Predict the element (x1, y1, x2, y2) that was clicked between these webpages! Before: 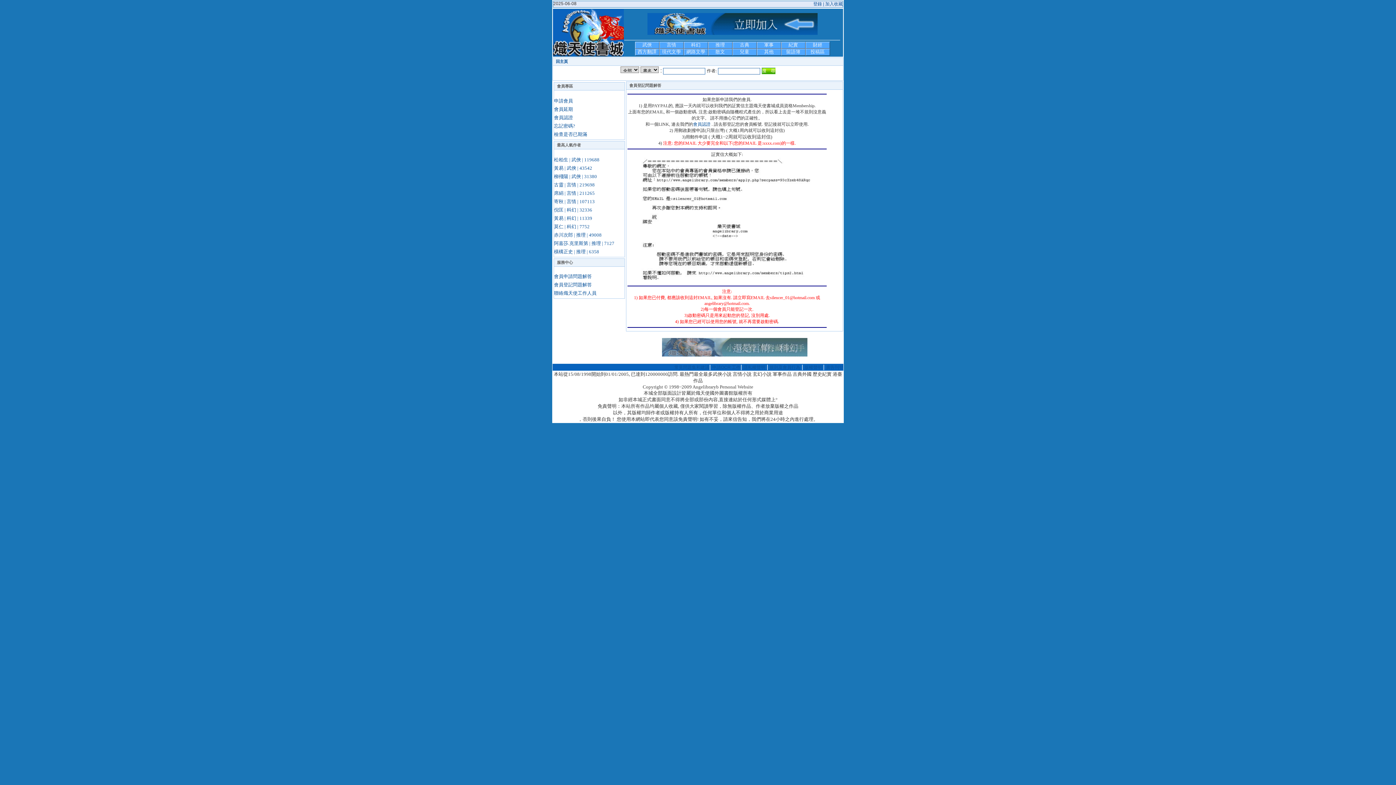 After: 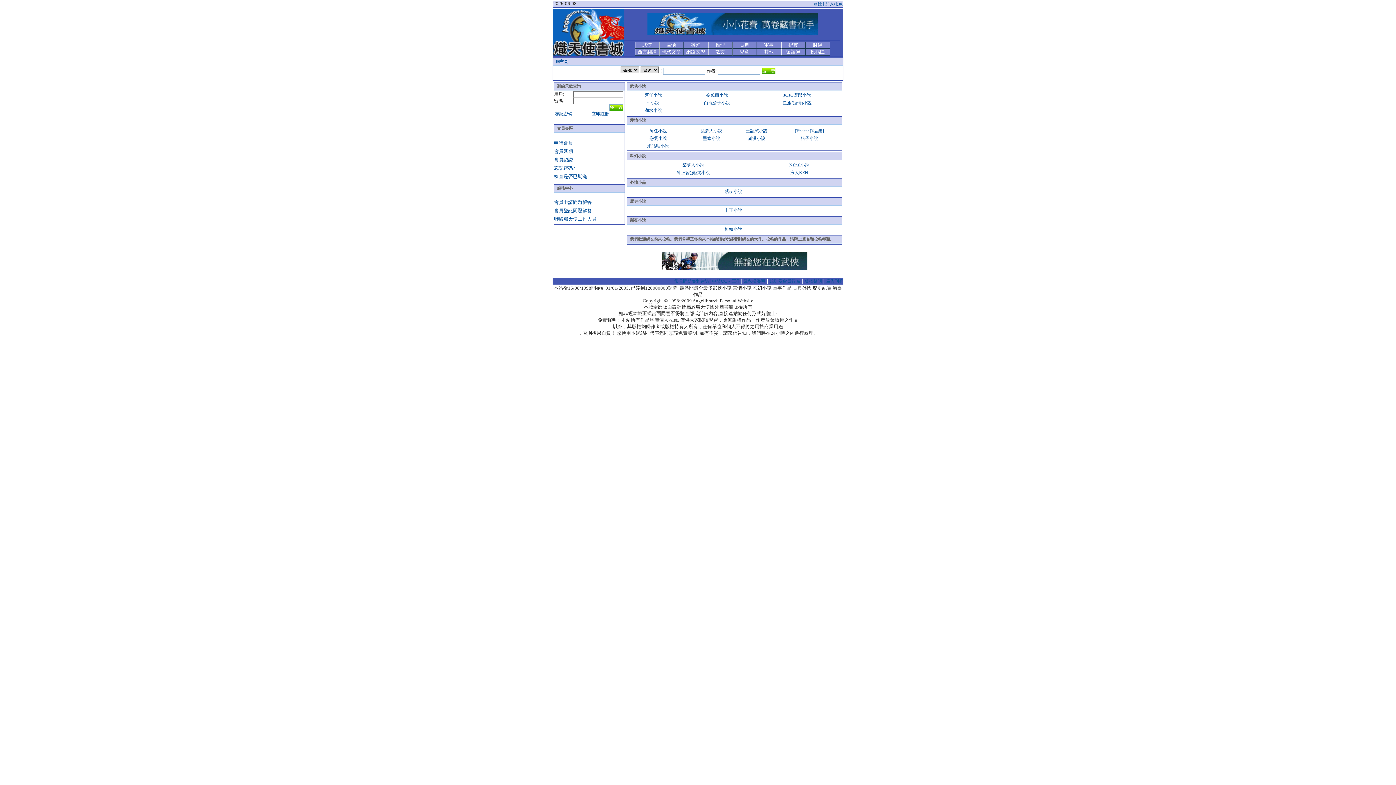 Action: bbox: (683, 48, 708, 55) label: 網路文學